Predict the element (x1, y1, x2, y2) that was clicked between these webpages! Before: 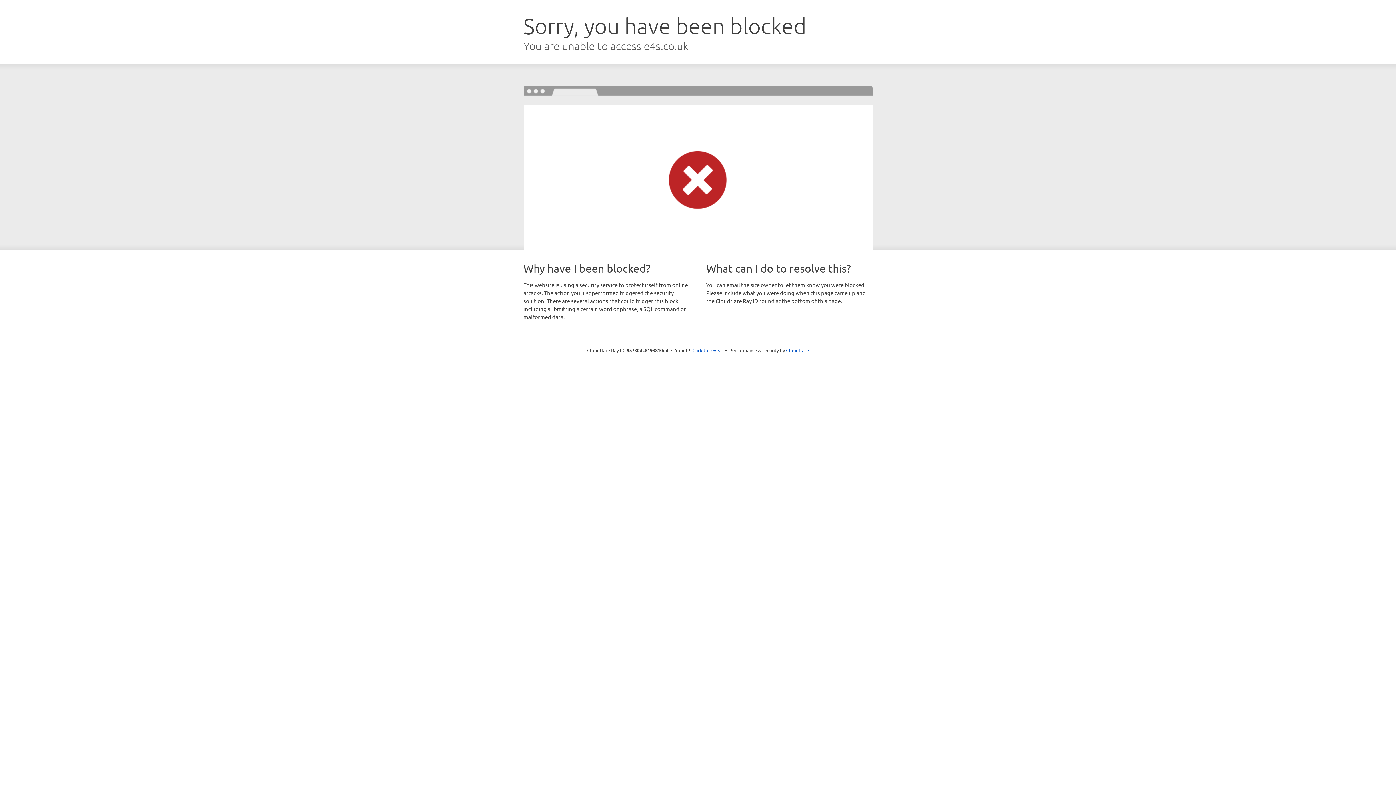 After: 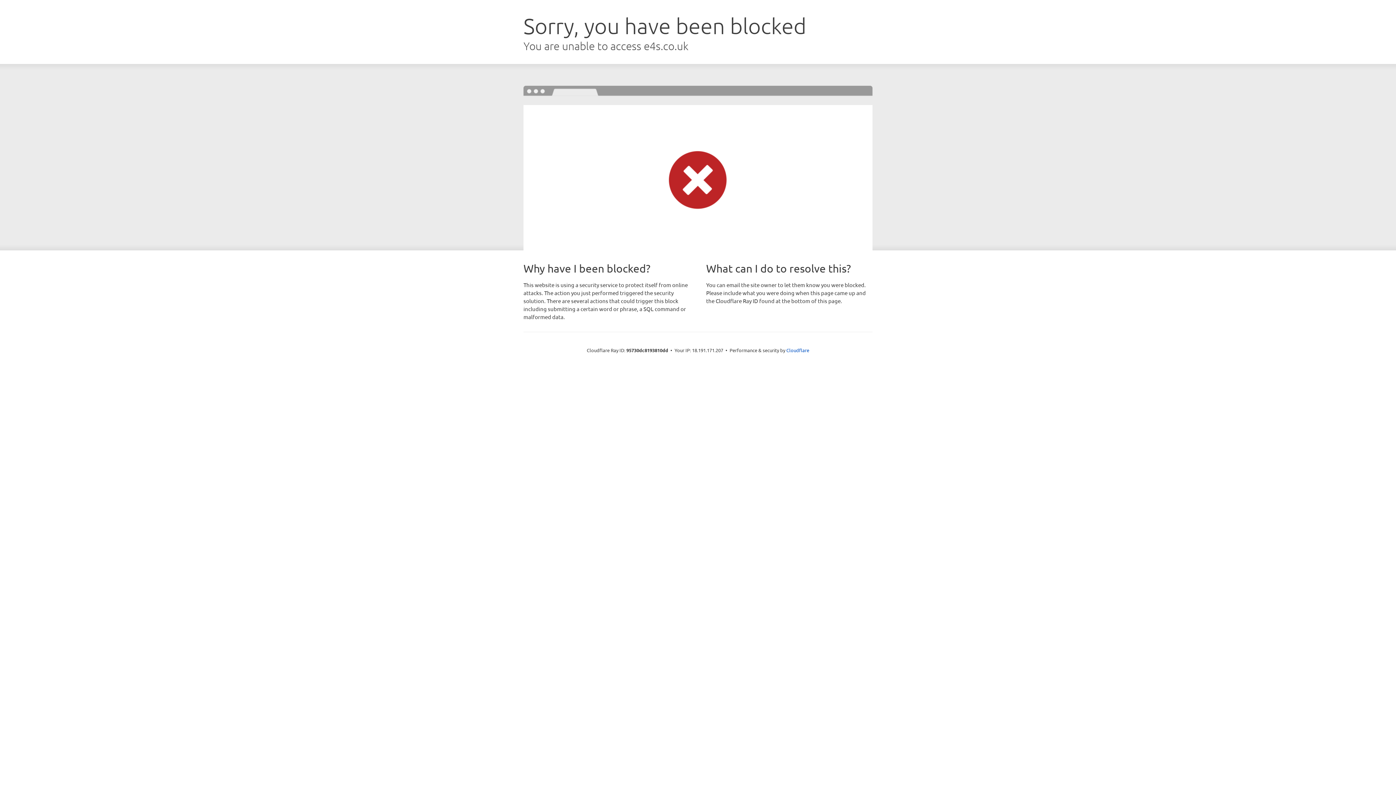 Action: bbox: (692, 346, 723, 353) label: Click to reveal